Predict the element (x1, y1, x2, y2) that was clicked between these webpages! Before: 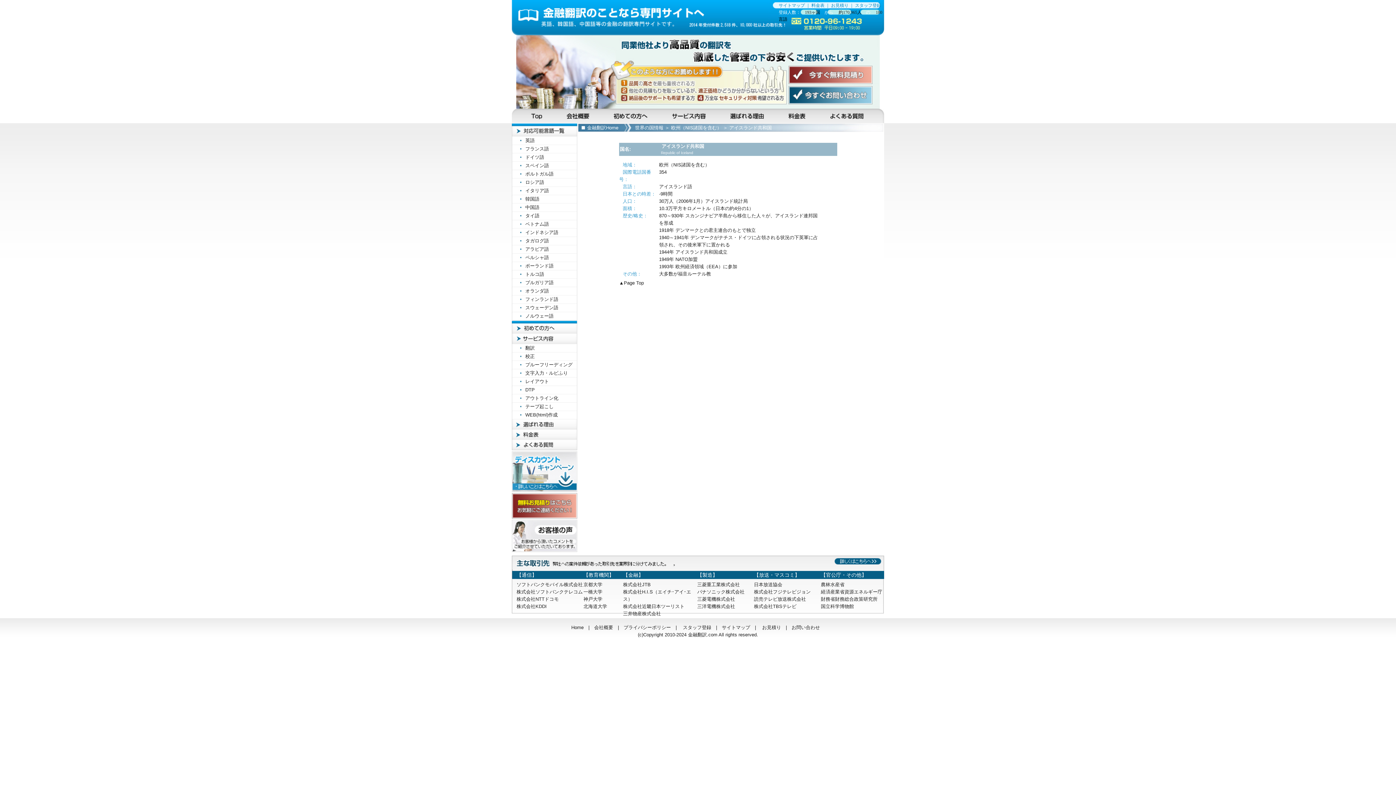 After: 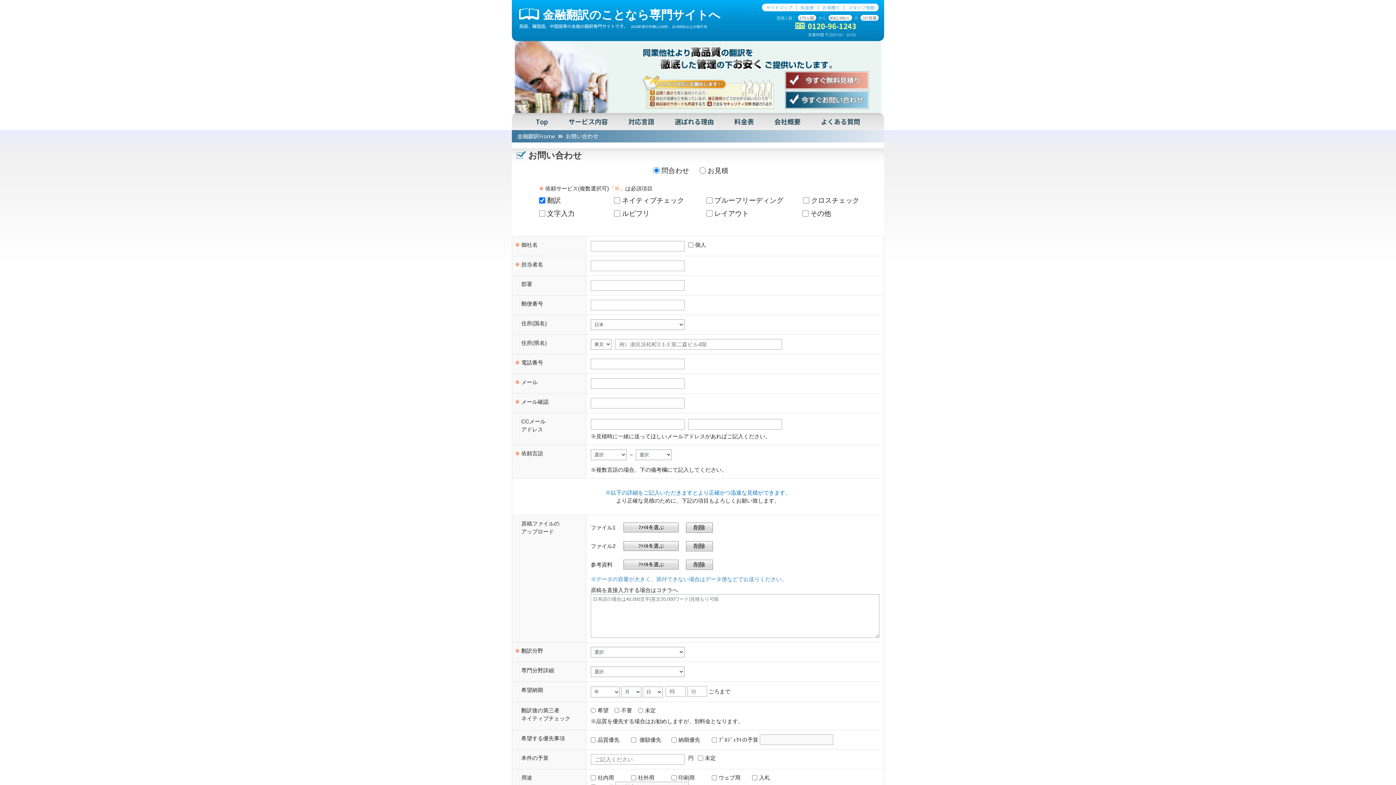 Action: bbox: (788, 100, 872, 105)